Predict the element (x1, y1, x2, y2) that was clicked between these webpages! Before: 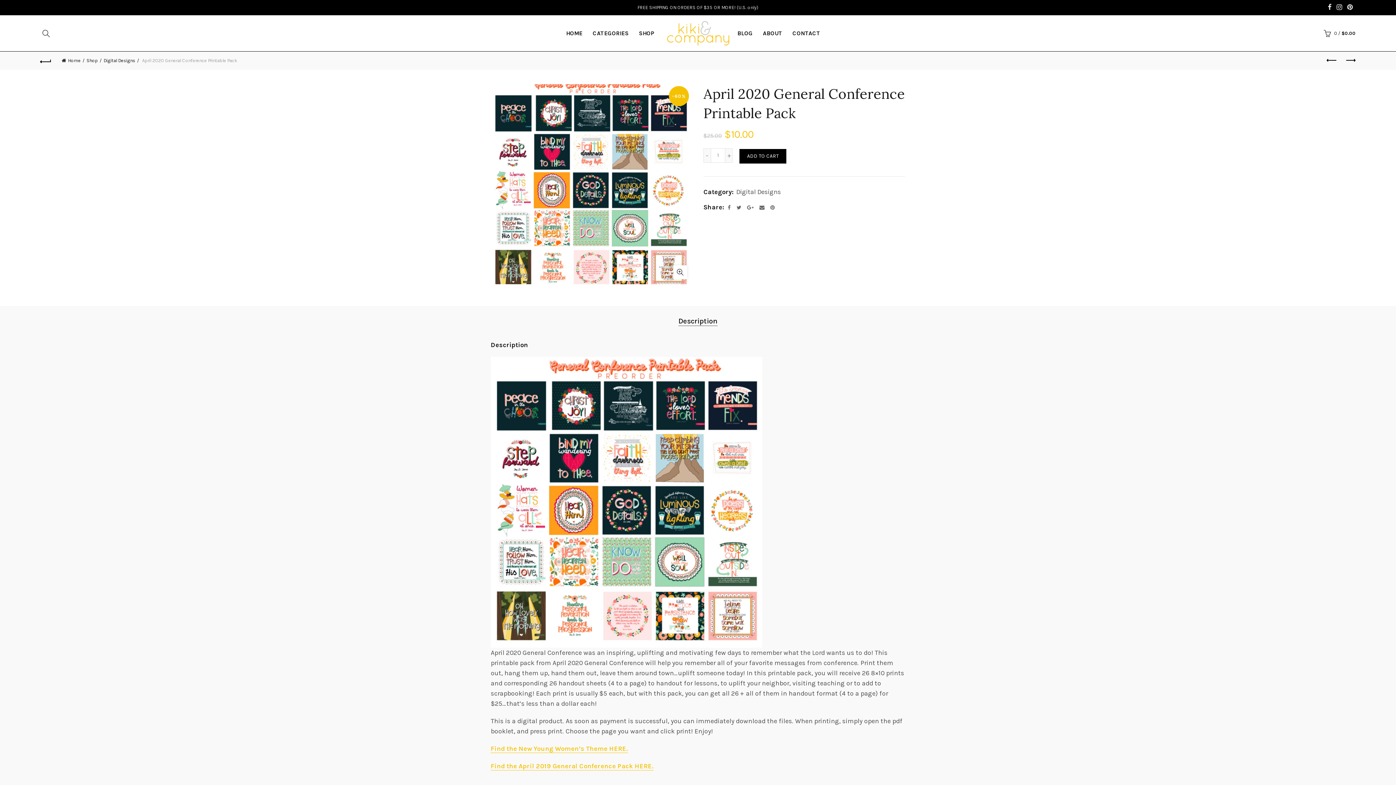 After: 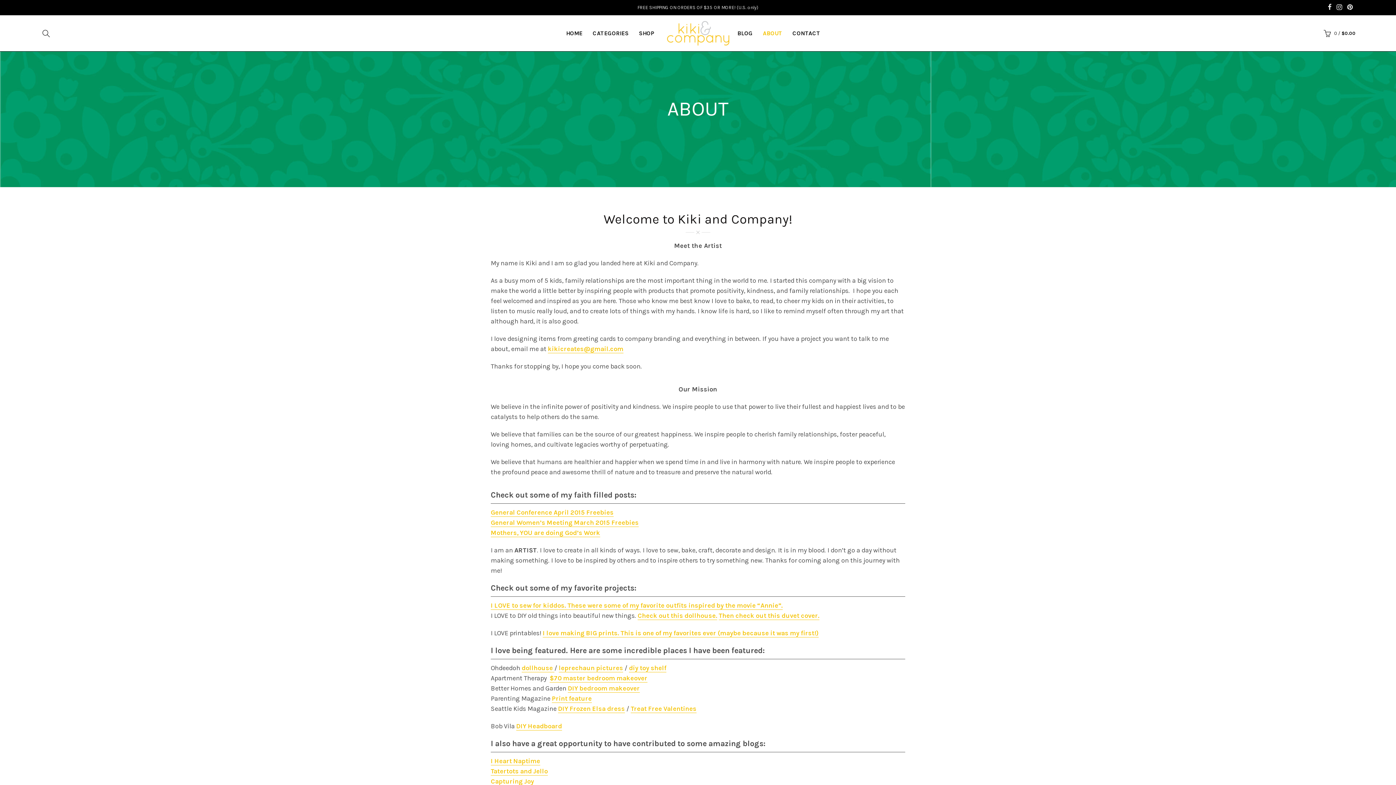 Action: bbox: (758, 26, 787, 40) label: ABOUT